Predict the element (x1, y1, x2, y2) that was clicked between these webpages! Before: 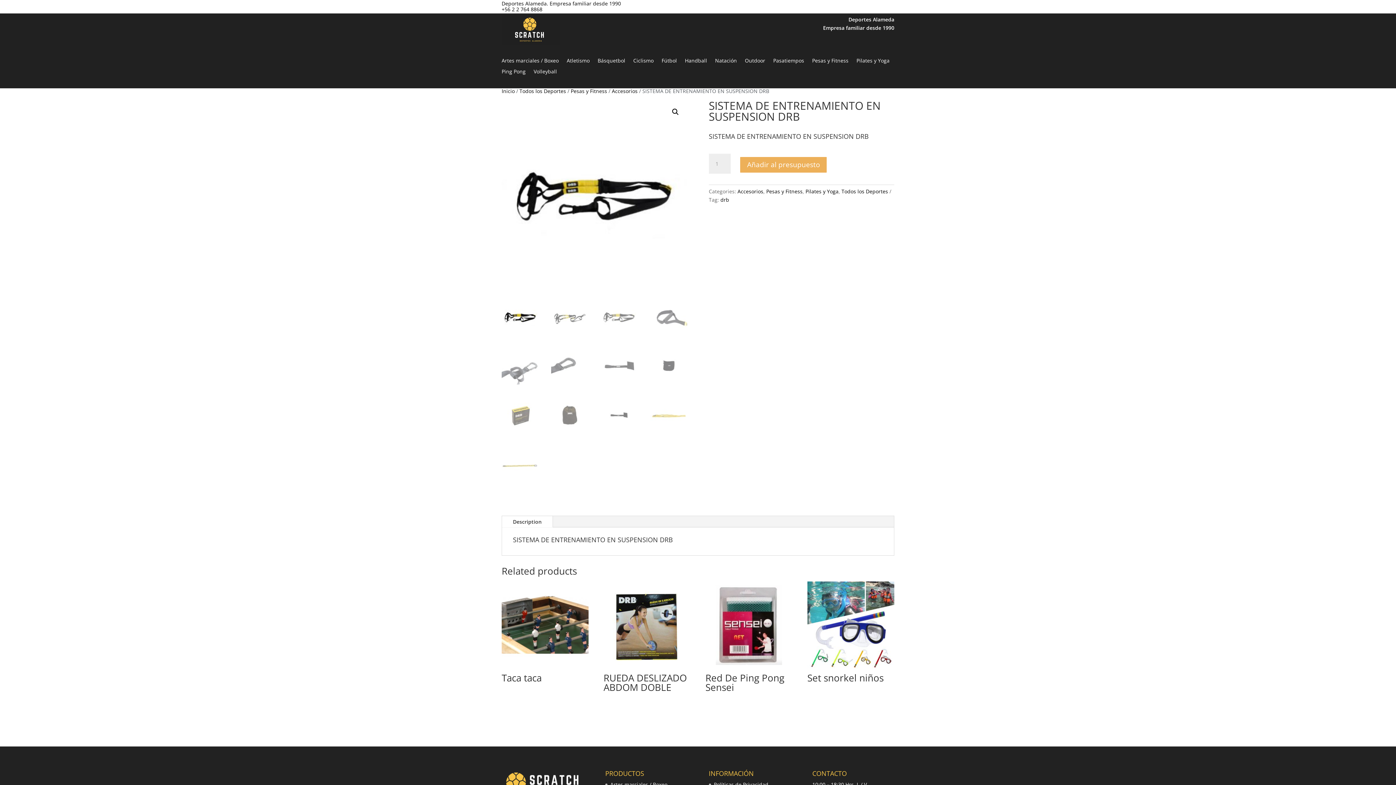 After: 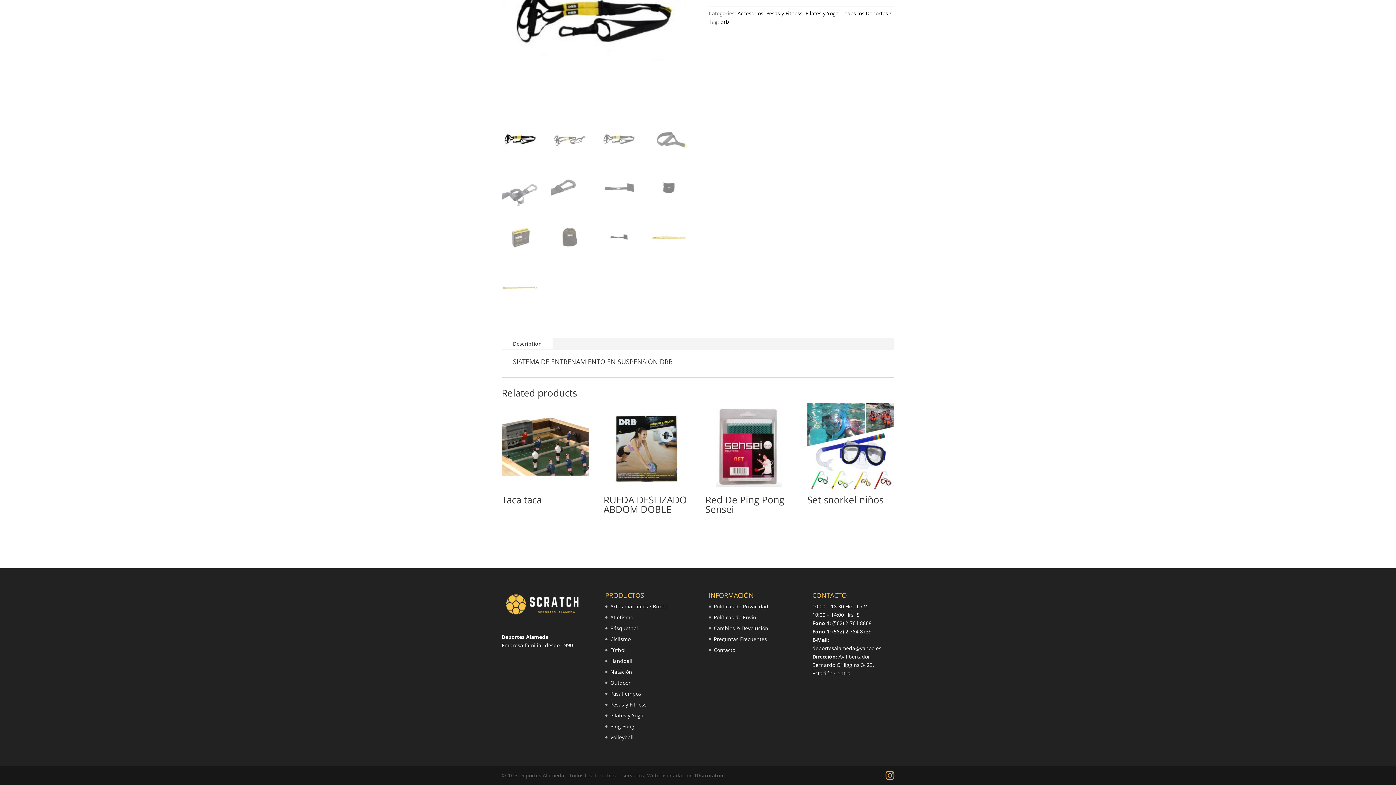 Action: label: (562) 2 764 8739 bbox: (832, 732, 871, 739)